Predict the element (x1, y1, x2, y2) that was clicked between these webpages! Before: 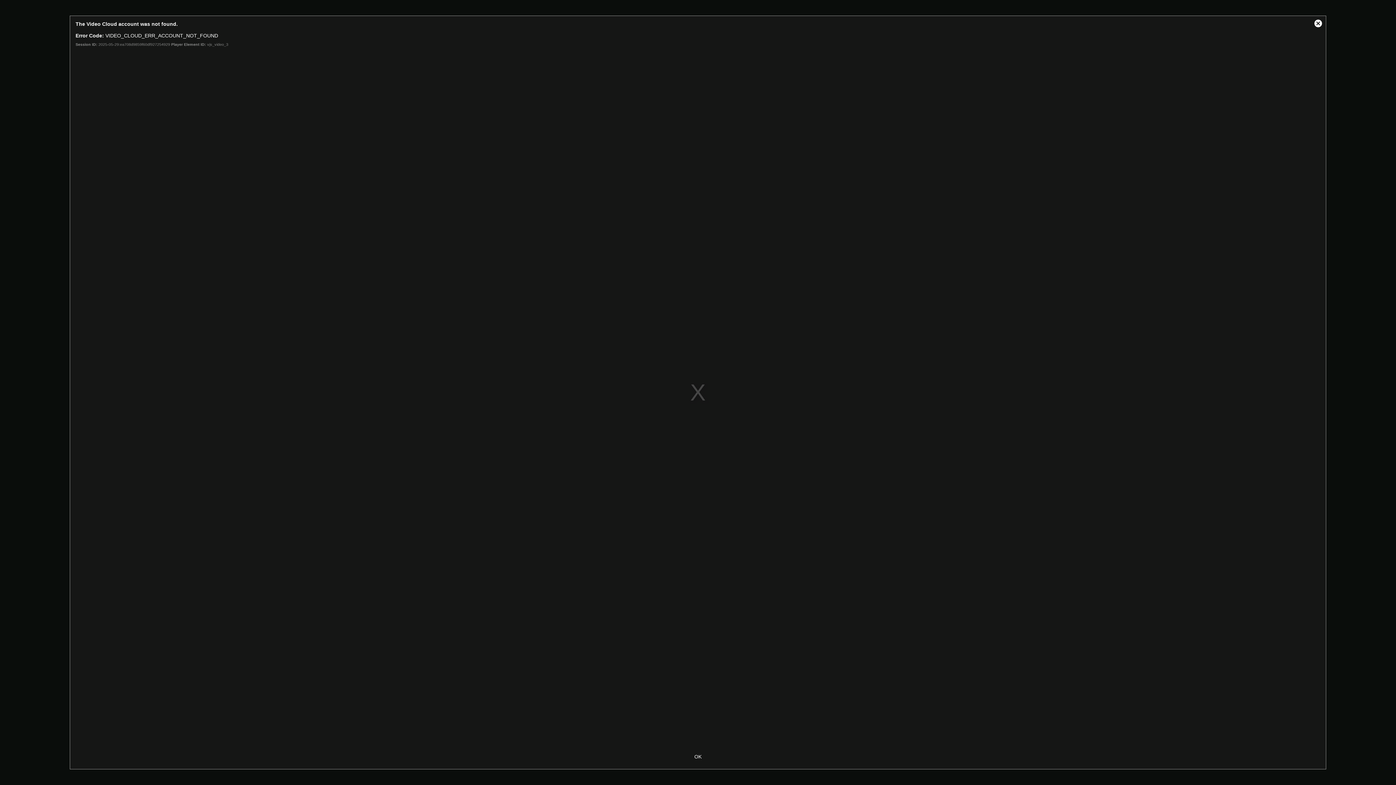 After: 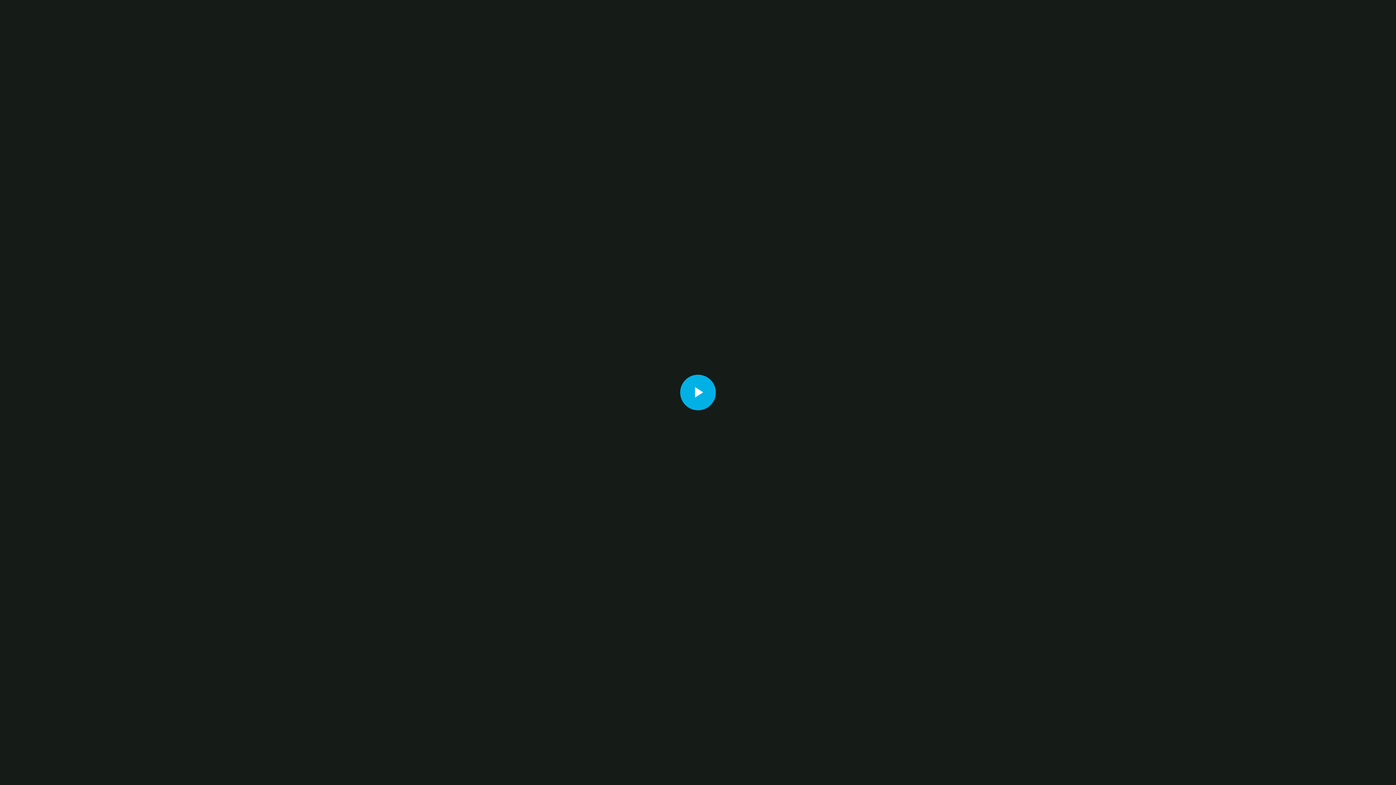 Action: bbox: (683, 750, 712, 763) label: OK